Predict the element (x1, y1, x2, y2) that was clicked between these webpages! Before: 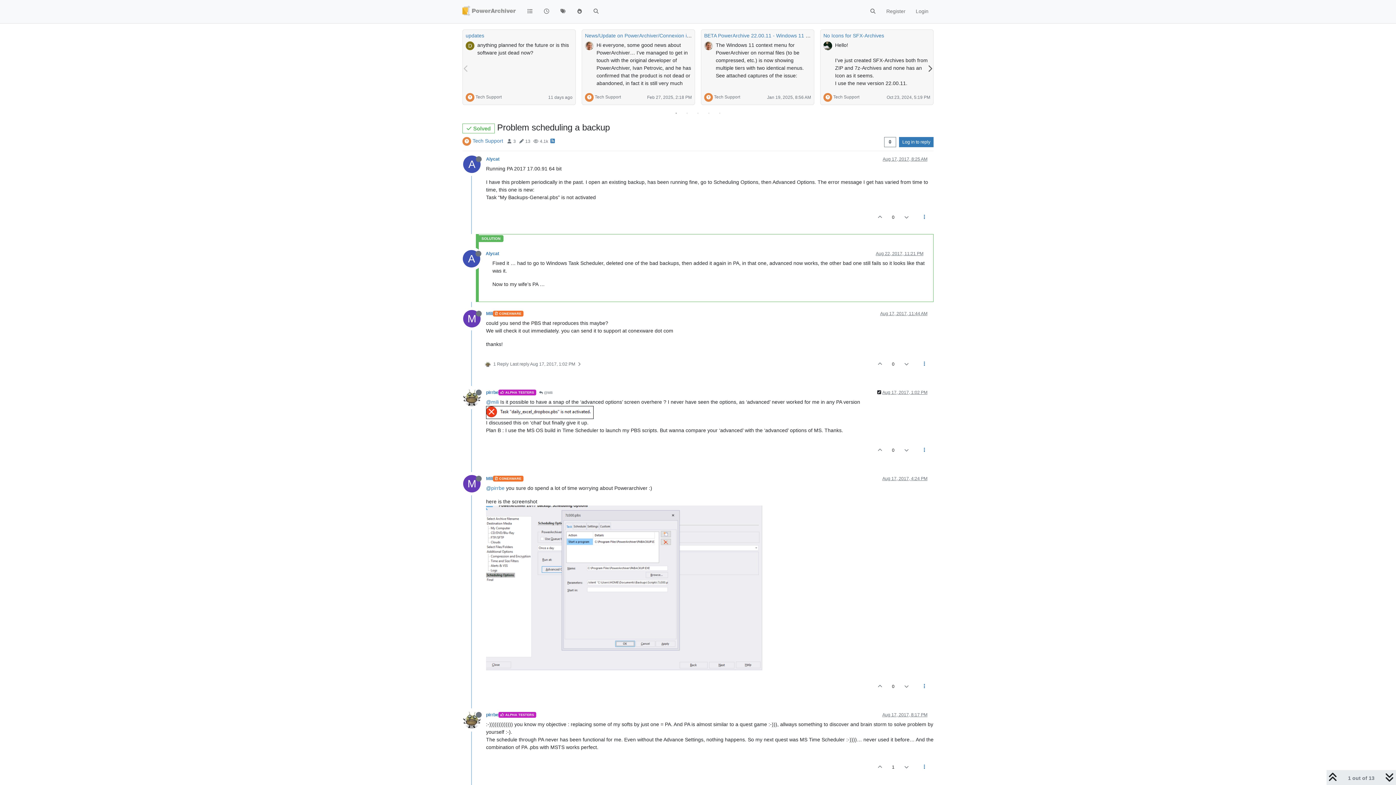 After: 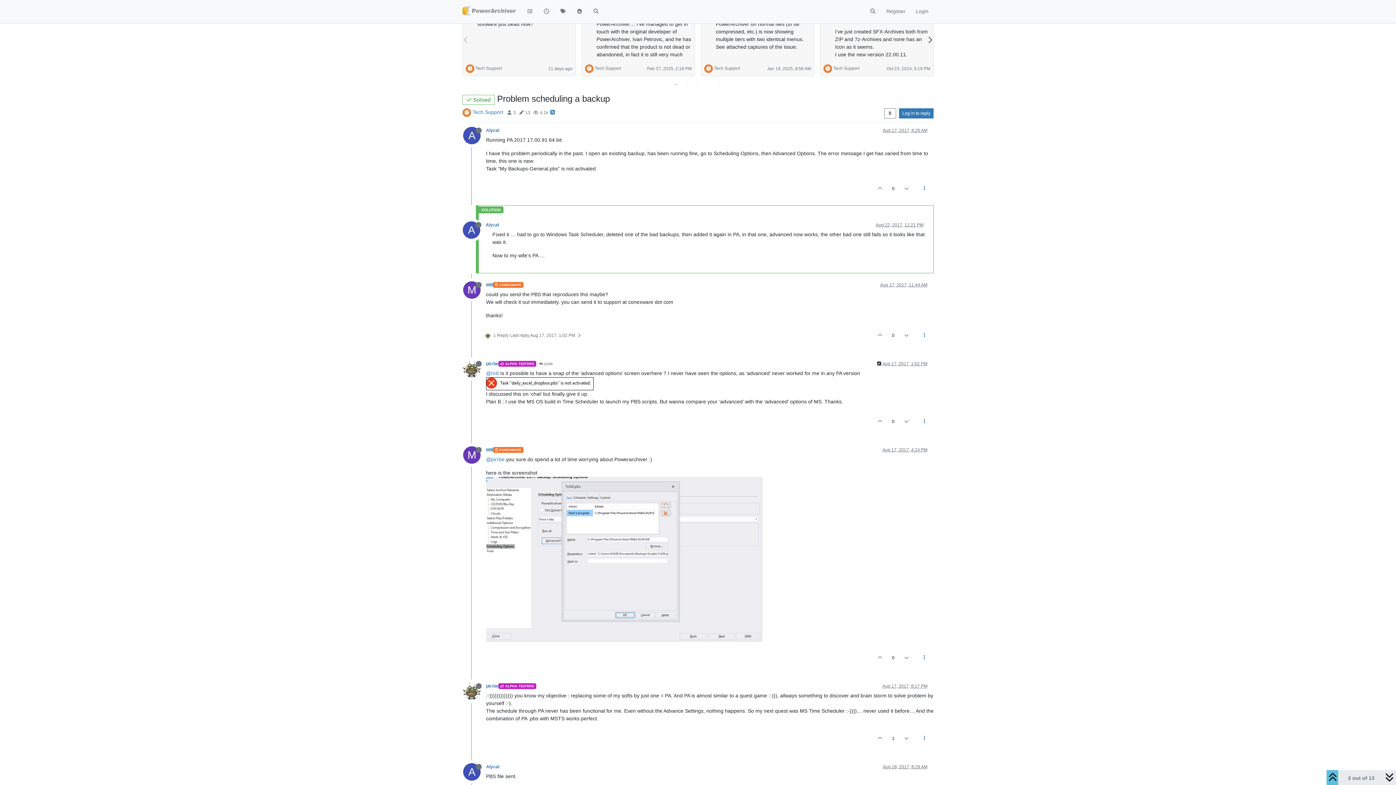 Action: bbox: (882, 390, 927, 395) label: Aug 17, 2017, 1:02 PM